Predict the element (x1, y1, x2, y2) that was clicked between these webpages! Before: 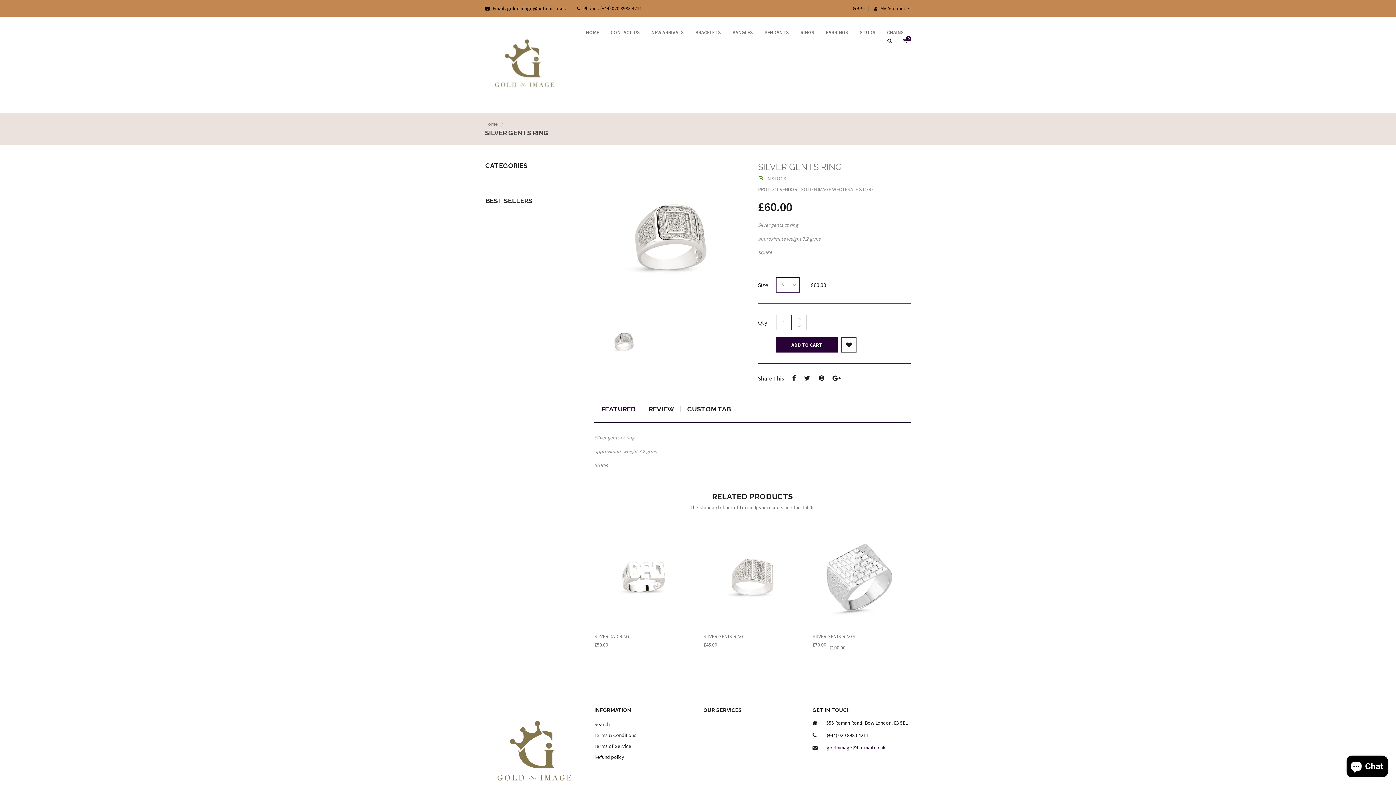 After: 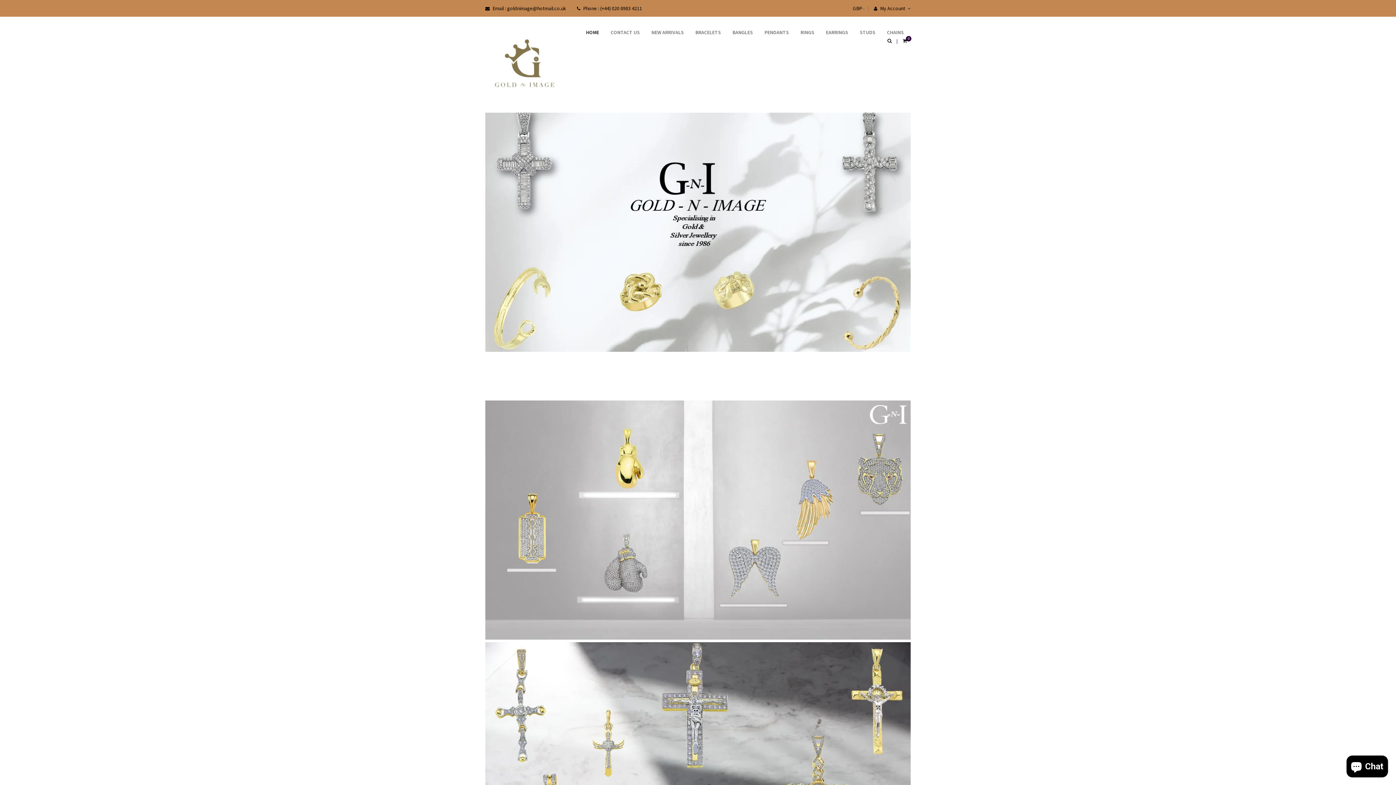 Action: label: HOME bbox: (586, 29, 599, 35)